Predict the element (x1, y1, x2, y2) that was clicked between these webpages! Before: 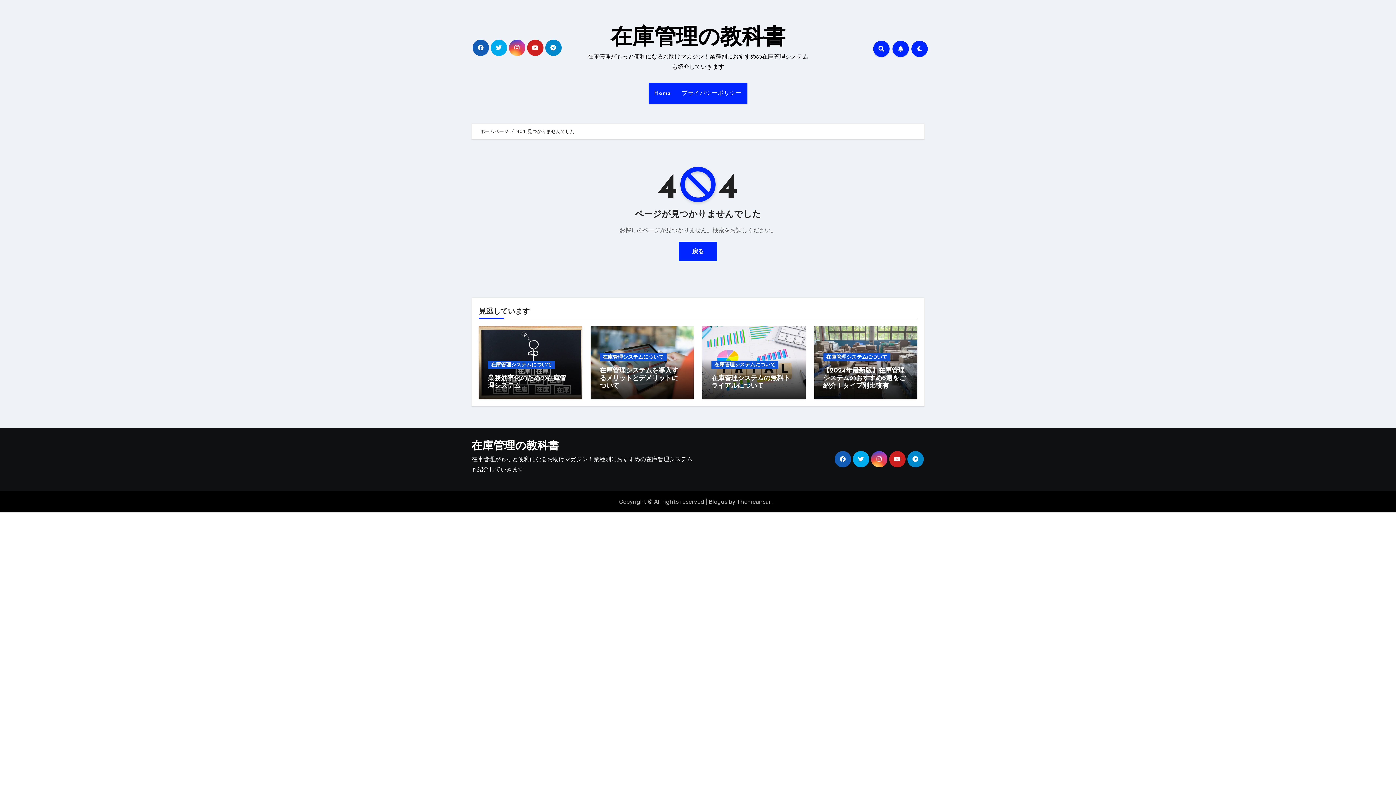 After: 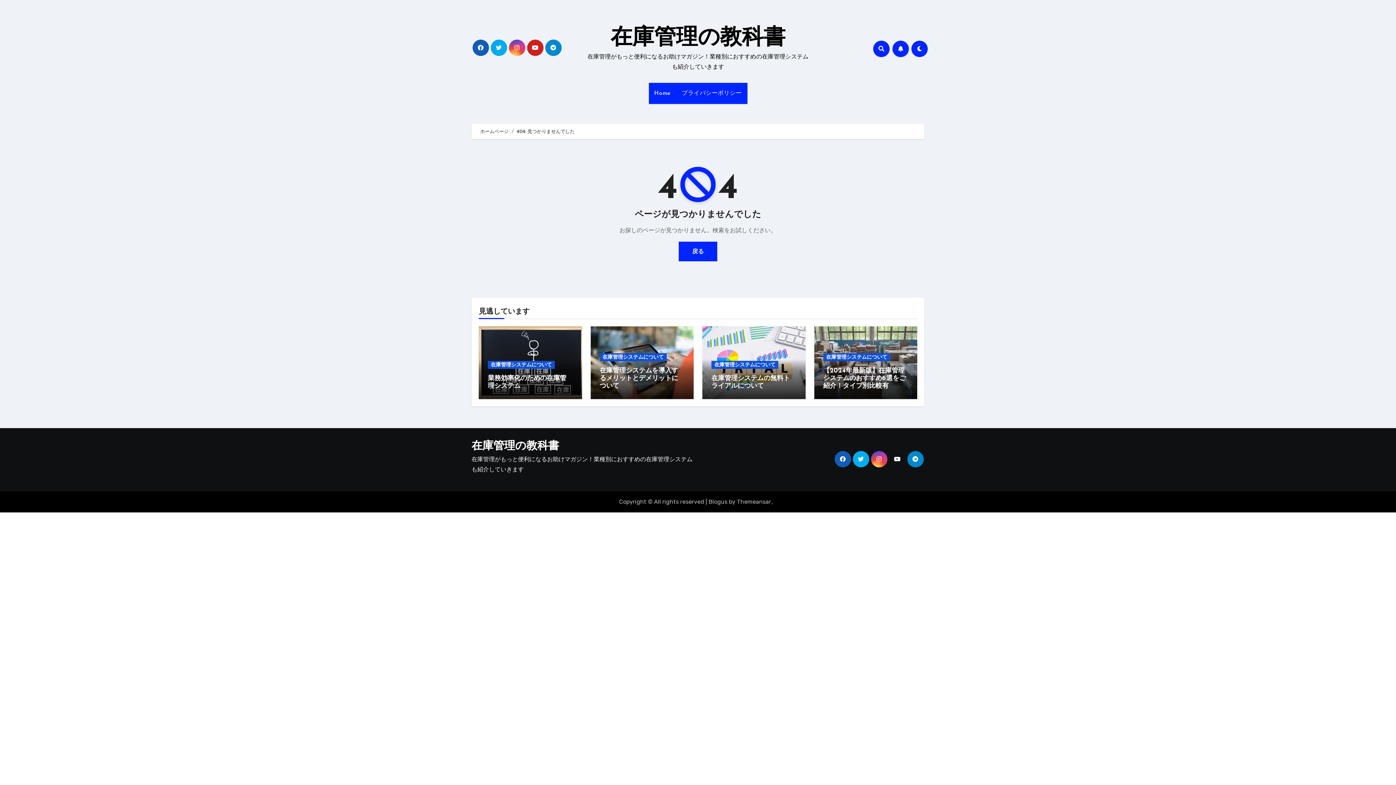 Action: bbox: (889, 451, 905, 467)